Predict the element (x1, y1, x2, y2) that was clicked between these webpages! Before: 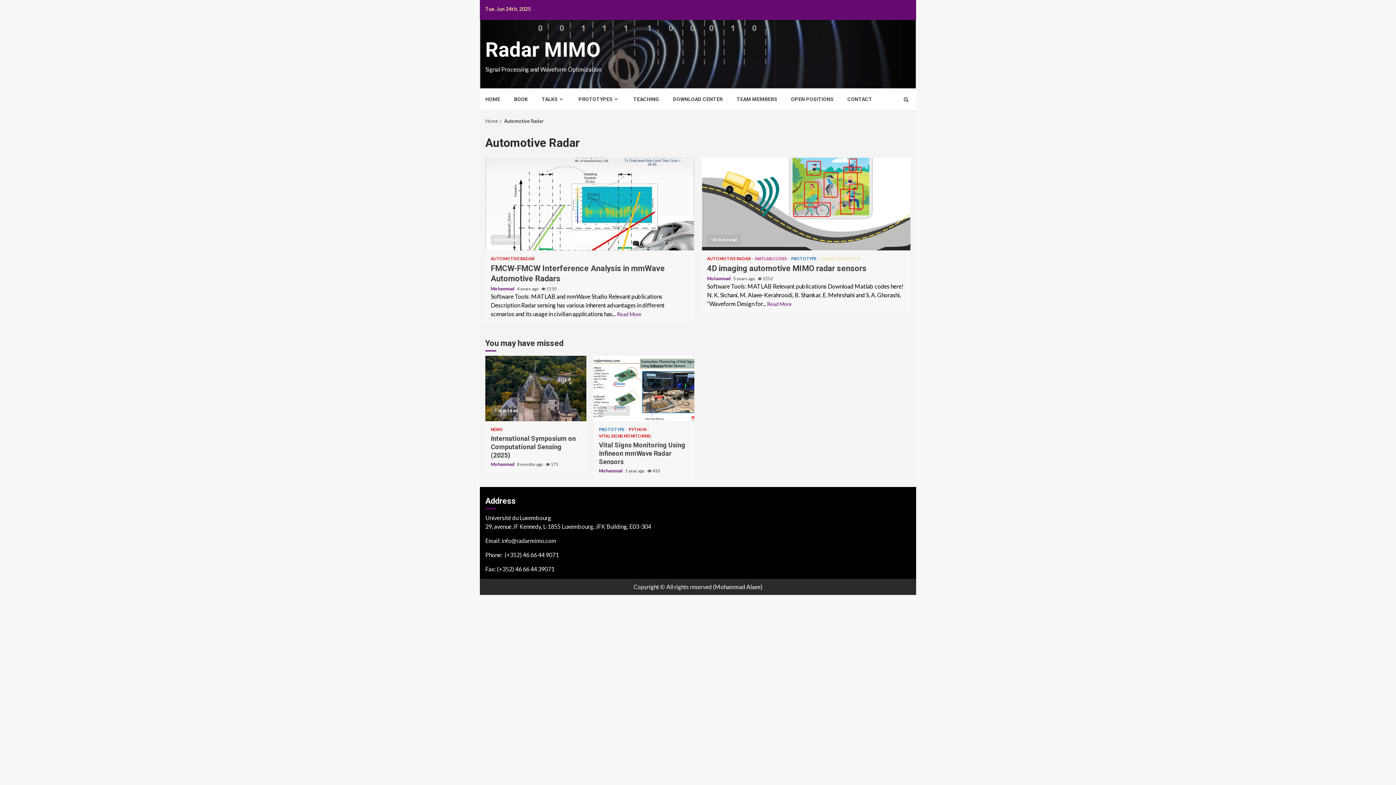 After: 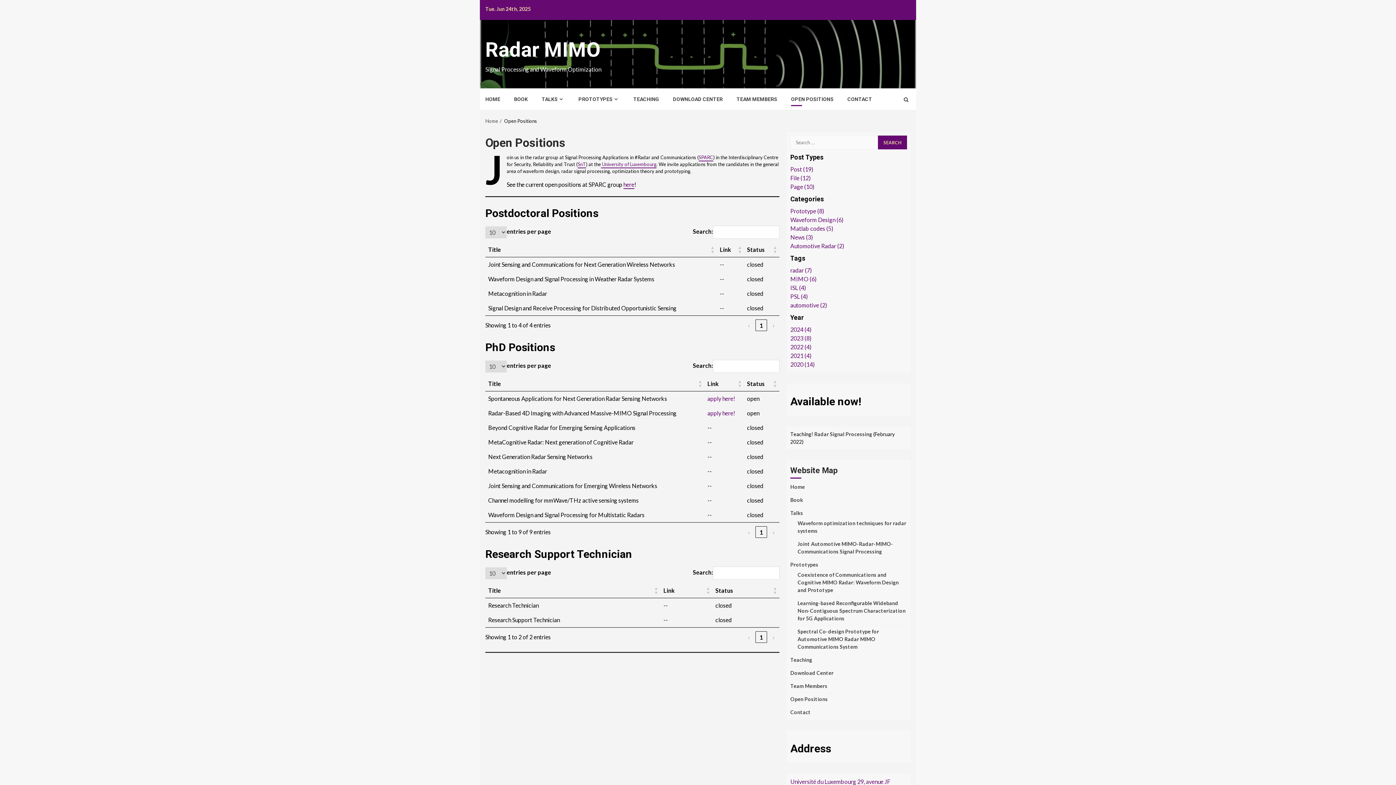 Action: label: OPEN POSITIONS bbox: (791, 96, 833, 102)